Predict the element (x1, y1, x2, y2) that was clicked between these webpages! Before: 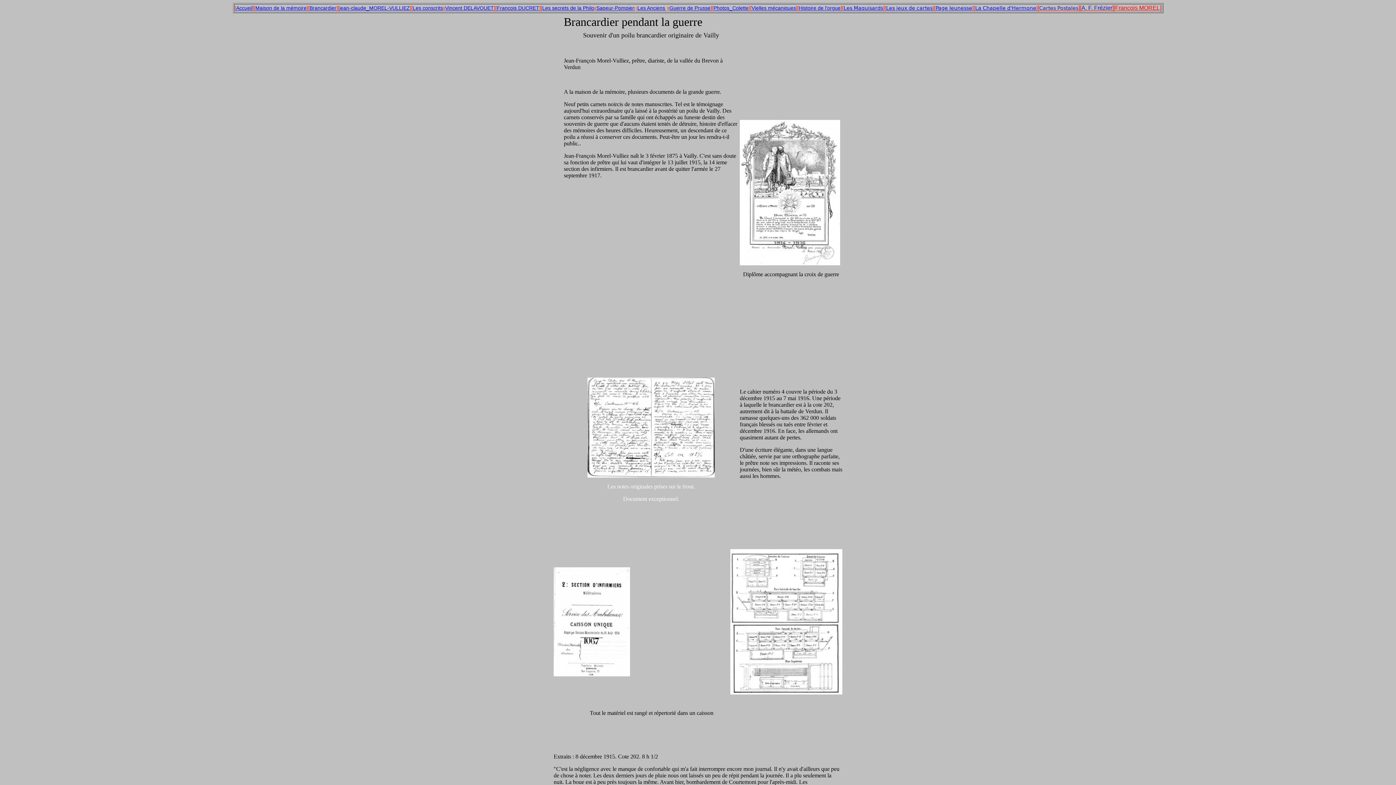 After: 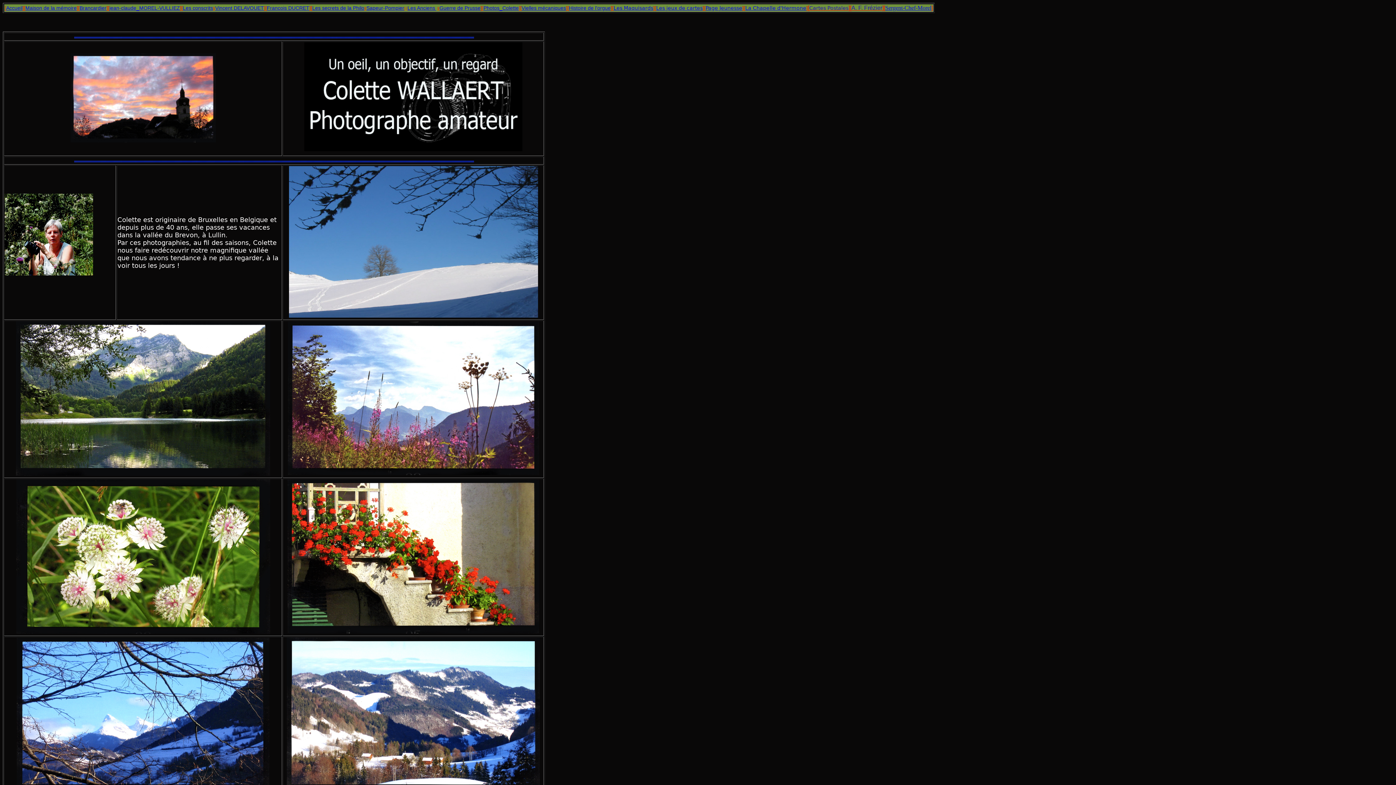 Action: bbox: (713, 5, 748, 10) label: Photos_Colette